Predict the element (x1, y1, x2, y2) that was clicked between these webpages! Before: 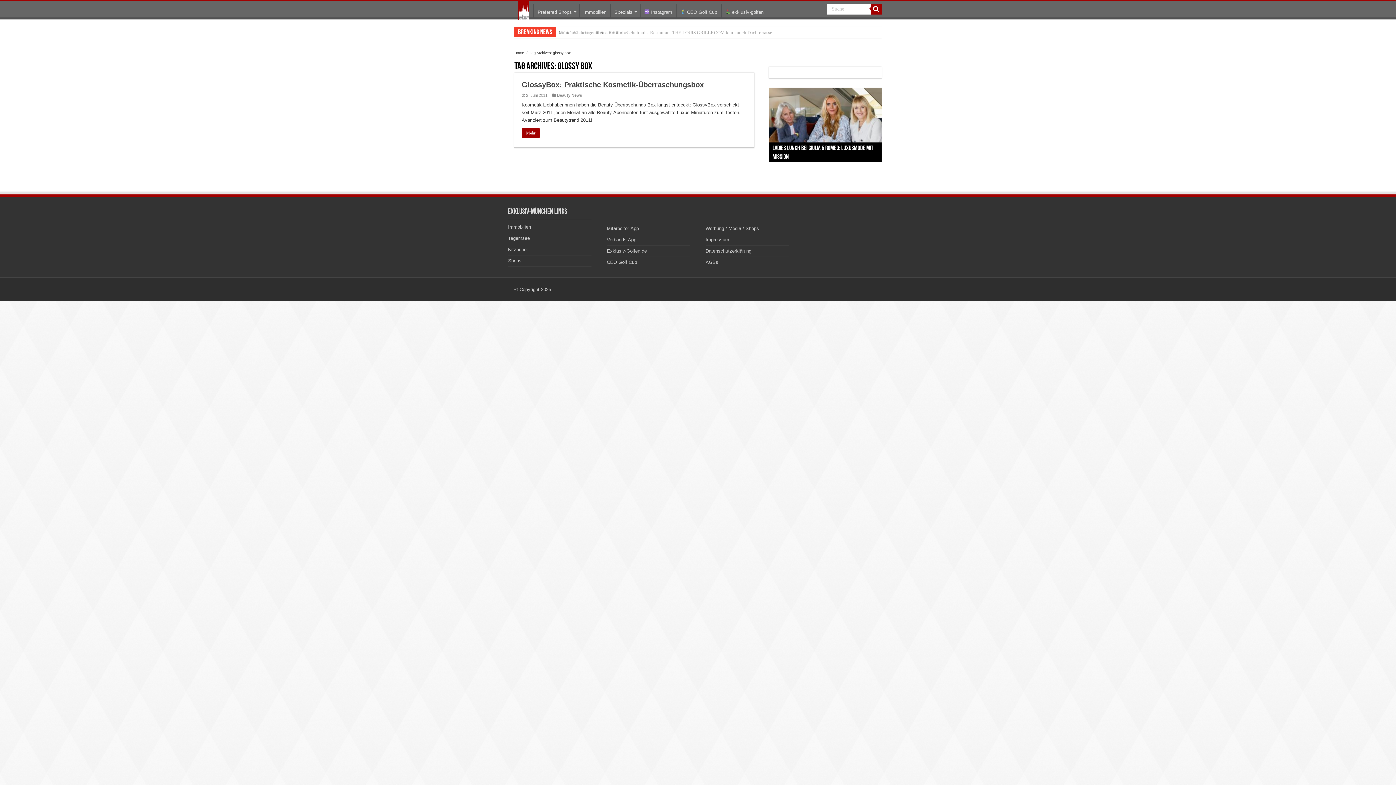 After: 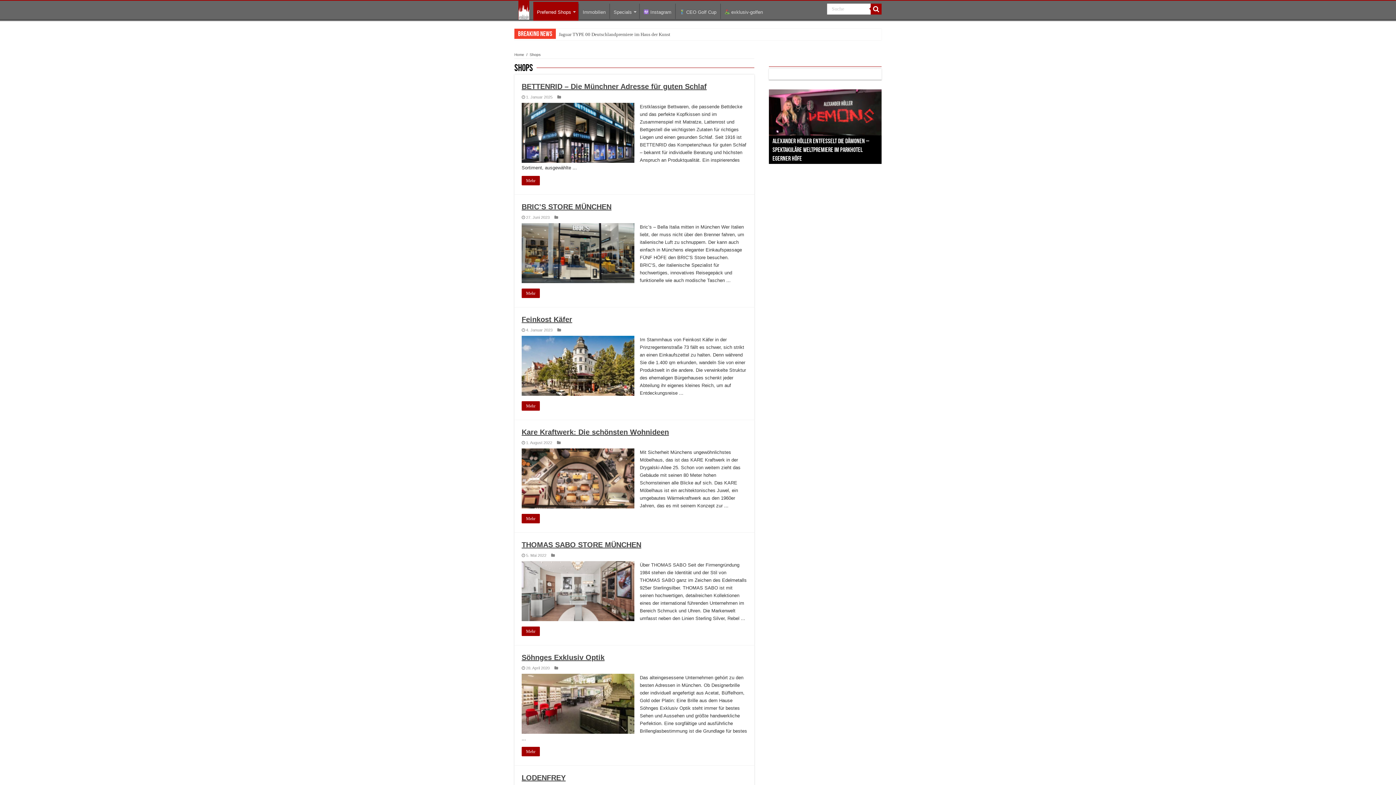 Action: label: Shops bbox: (508, 258, 521, 263)